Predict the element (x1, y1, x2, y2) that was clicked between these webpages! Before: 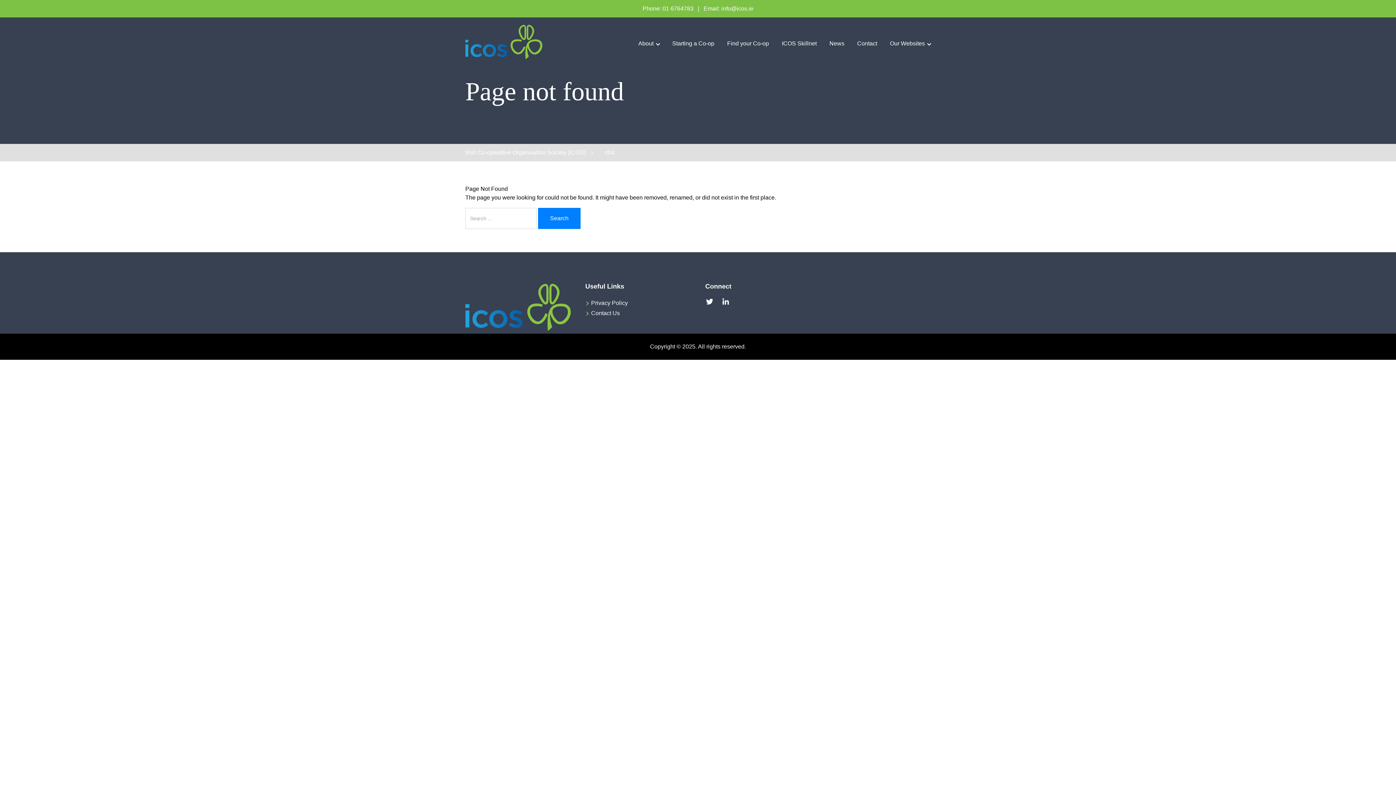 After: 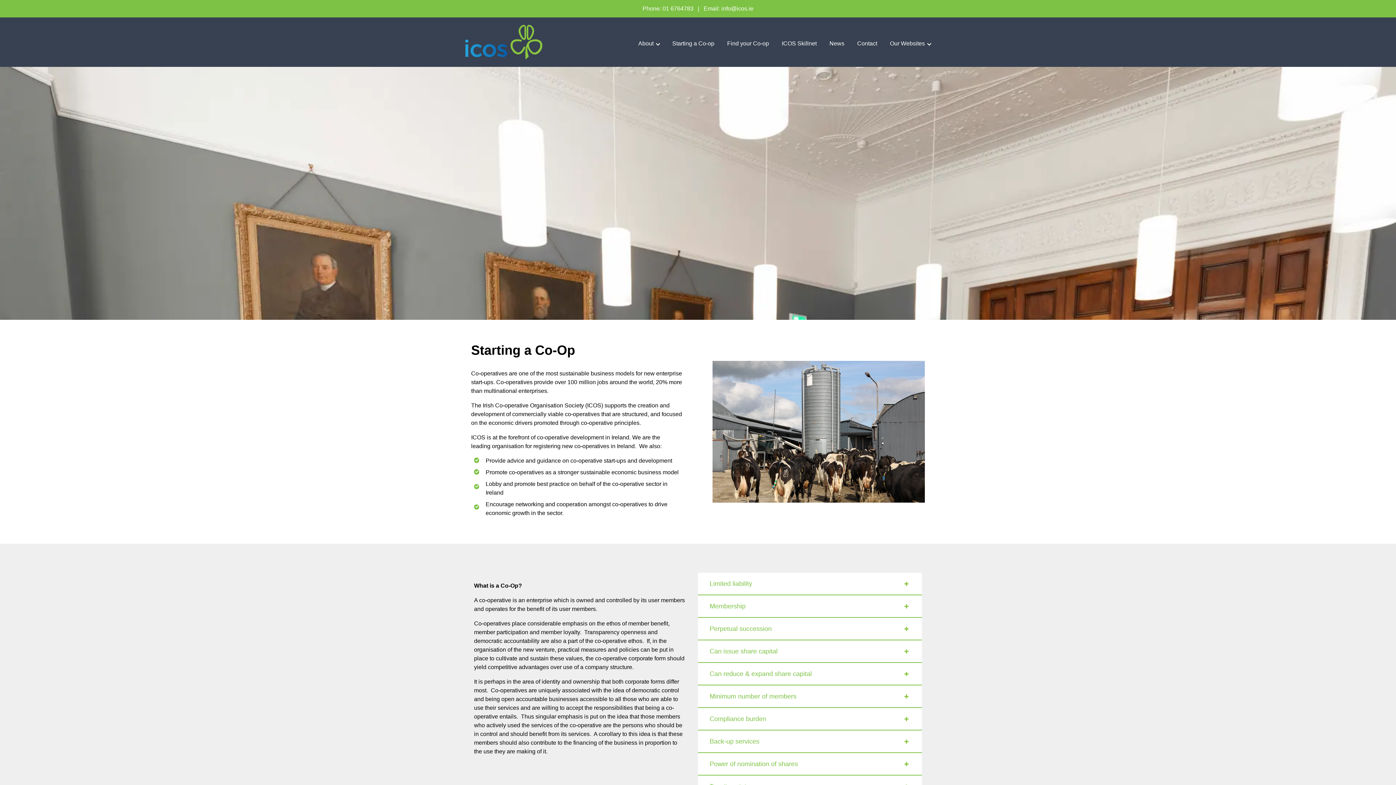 Action: label: Starting a Co-op bbox: (672, 40, 714, 46)